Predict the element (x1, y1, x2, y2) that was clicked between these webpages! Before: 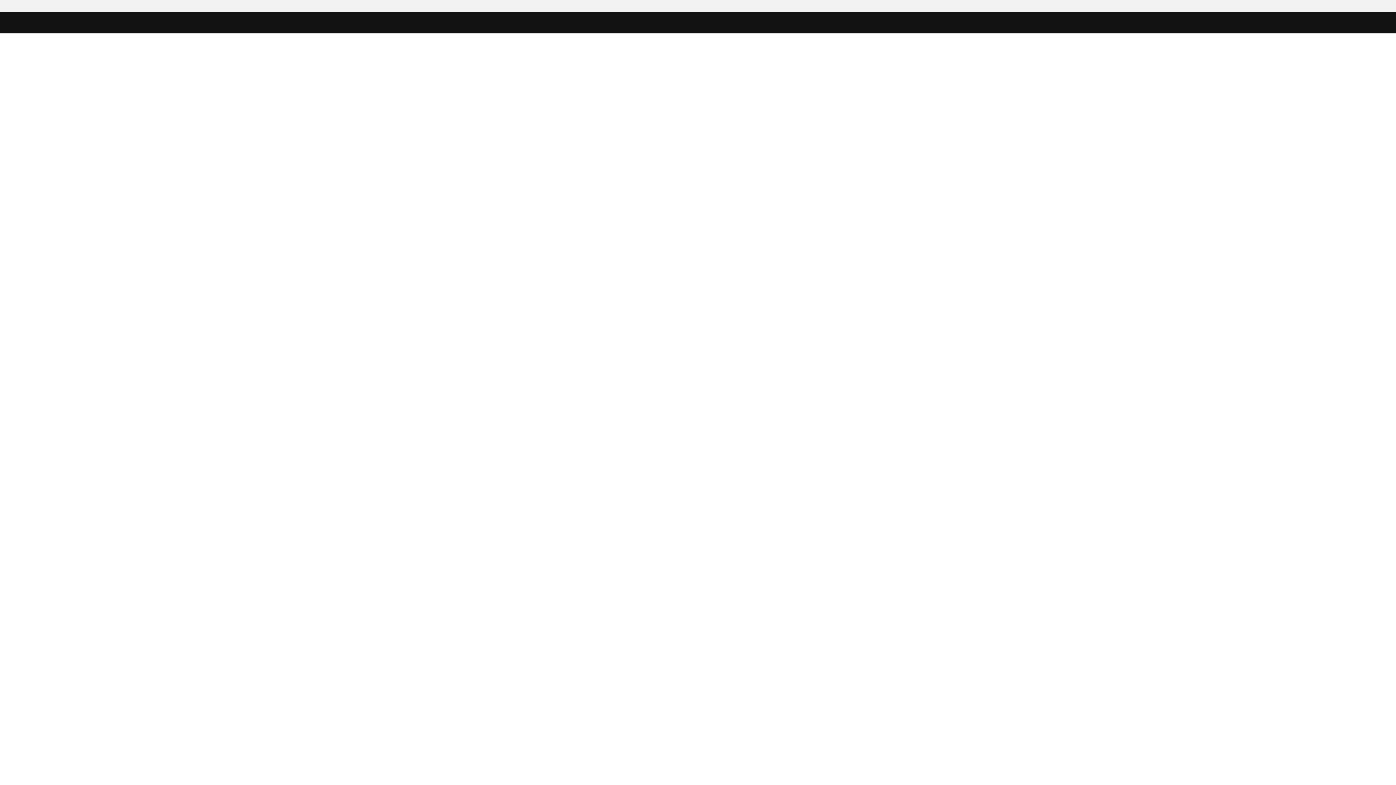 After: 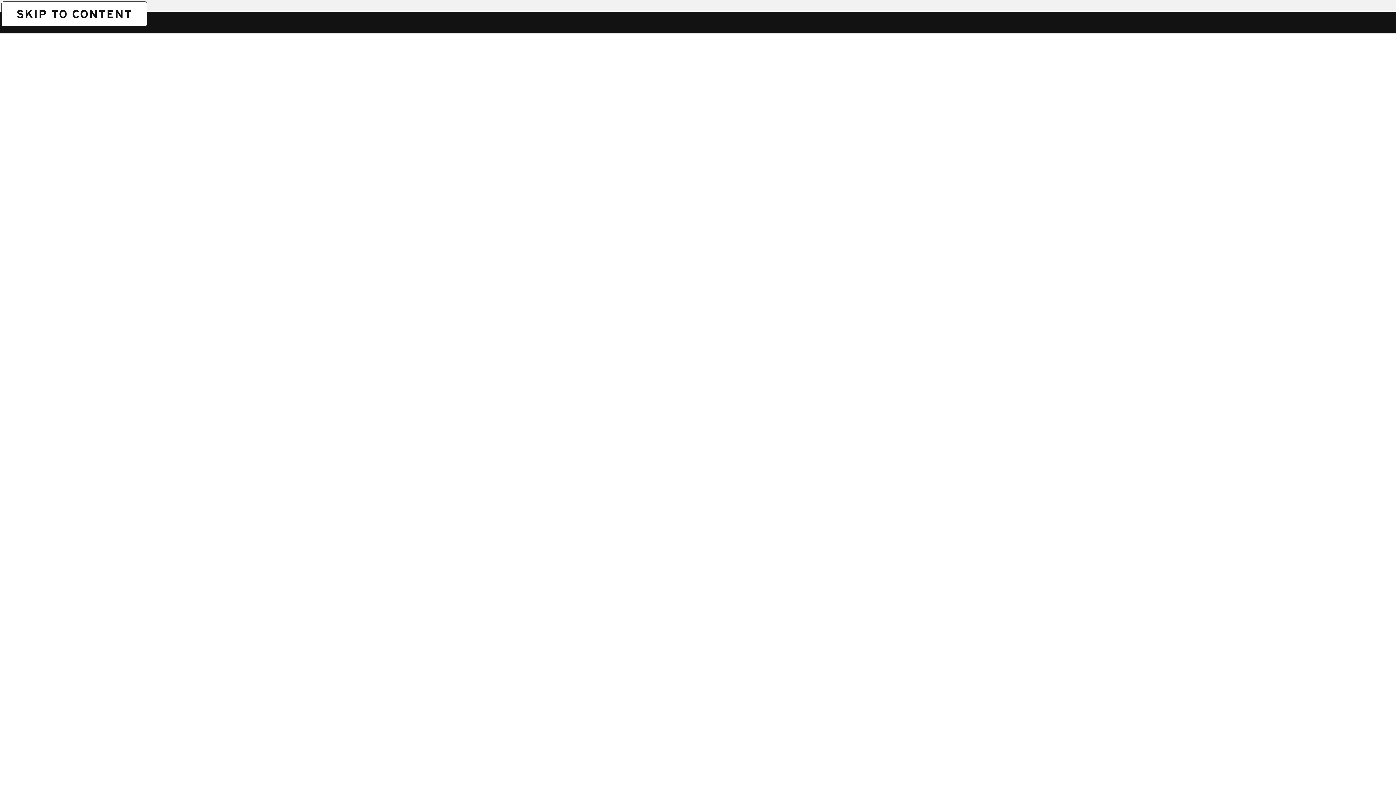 Action: bbox: (1, 1, 1, 1) label: SKIP TO CONTENT